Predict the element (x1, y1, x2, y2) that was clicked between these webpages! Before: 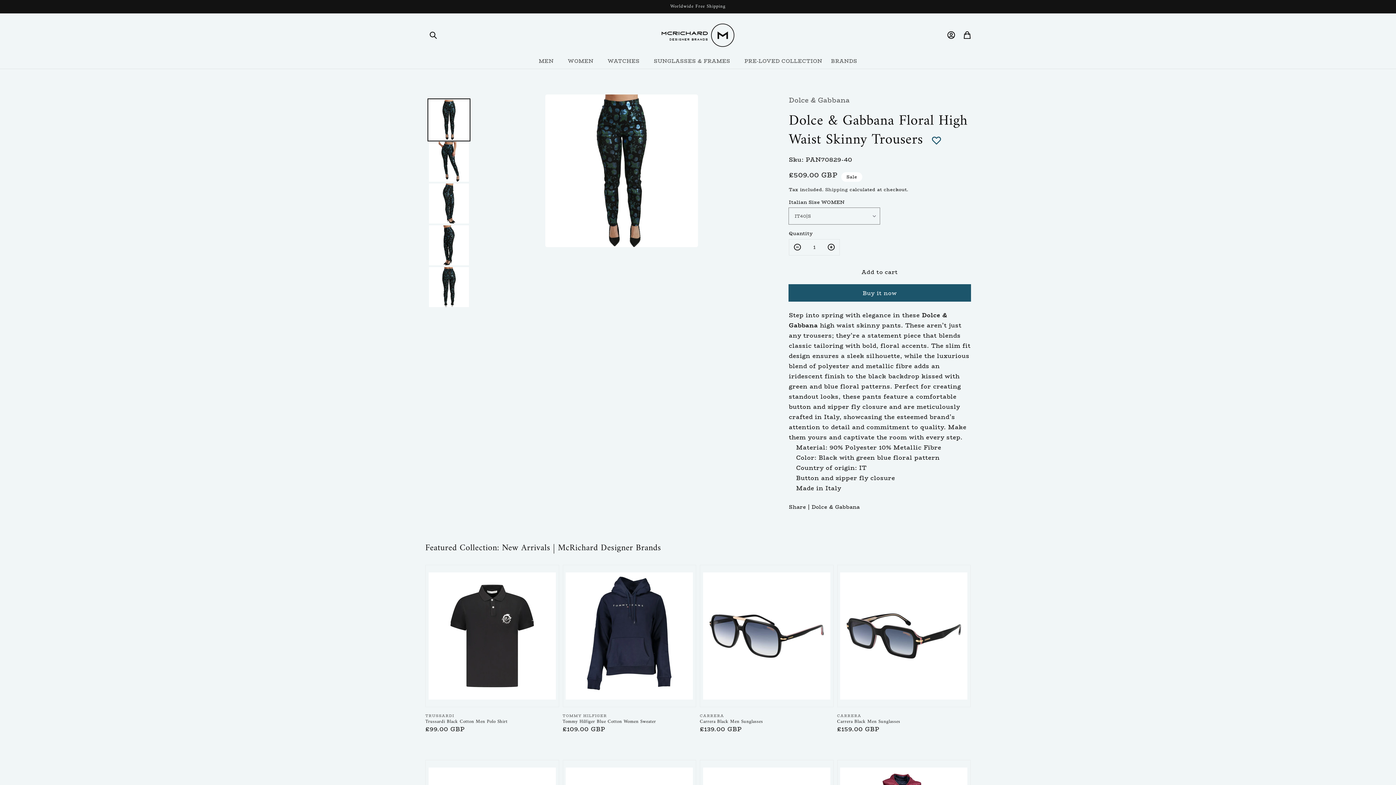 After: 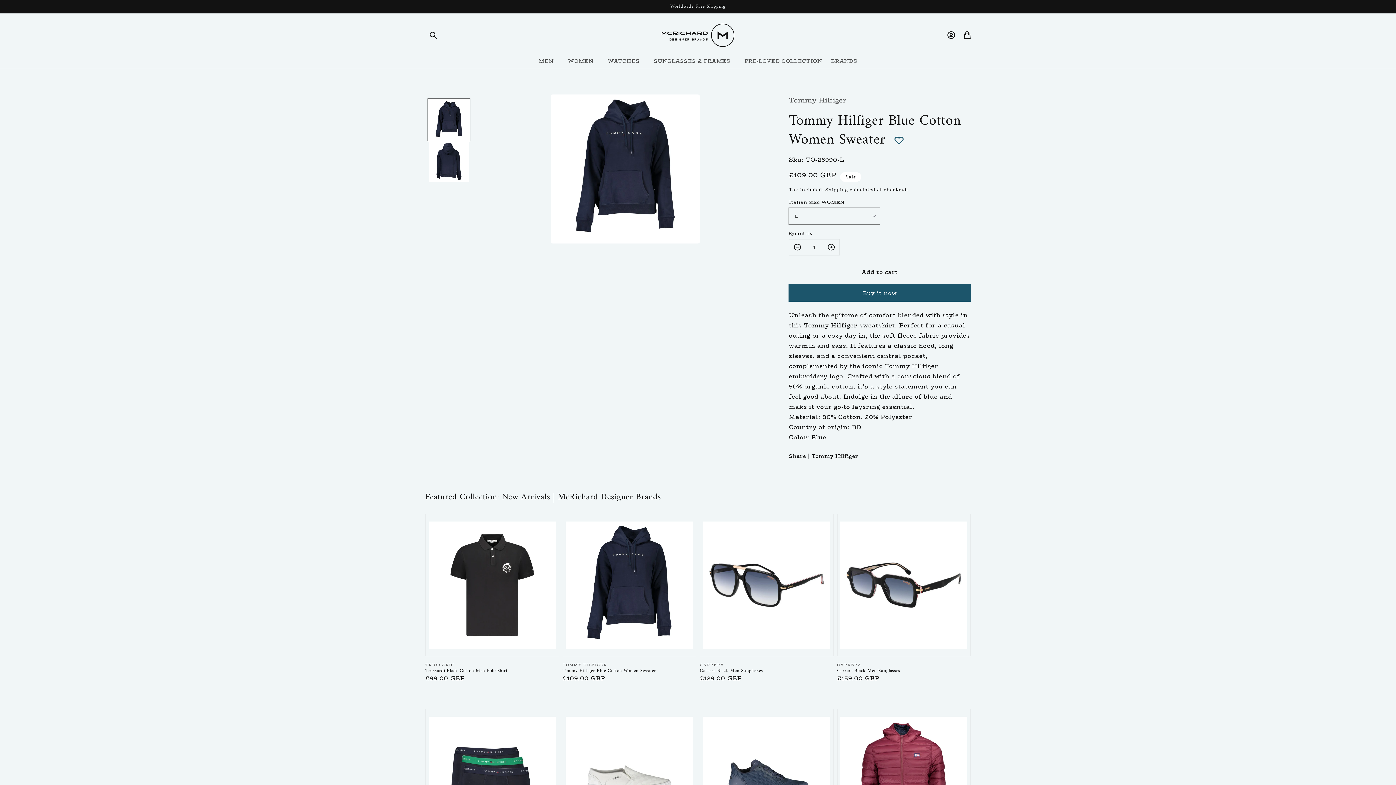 Action: bbox: (562, 718, 692, 725) label: Tommy Hilfiger Blue Cotton Women Sweater